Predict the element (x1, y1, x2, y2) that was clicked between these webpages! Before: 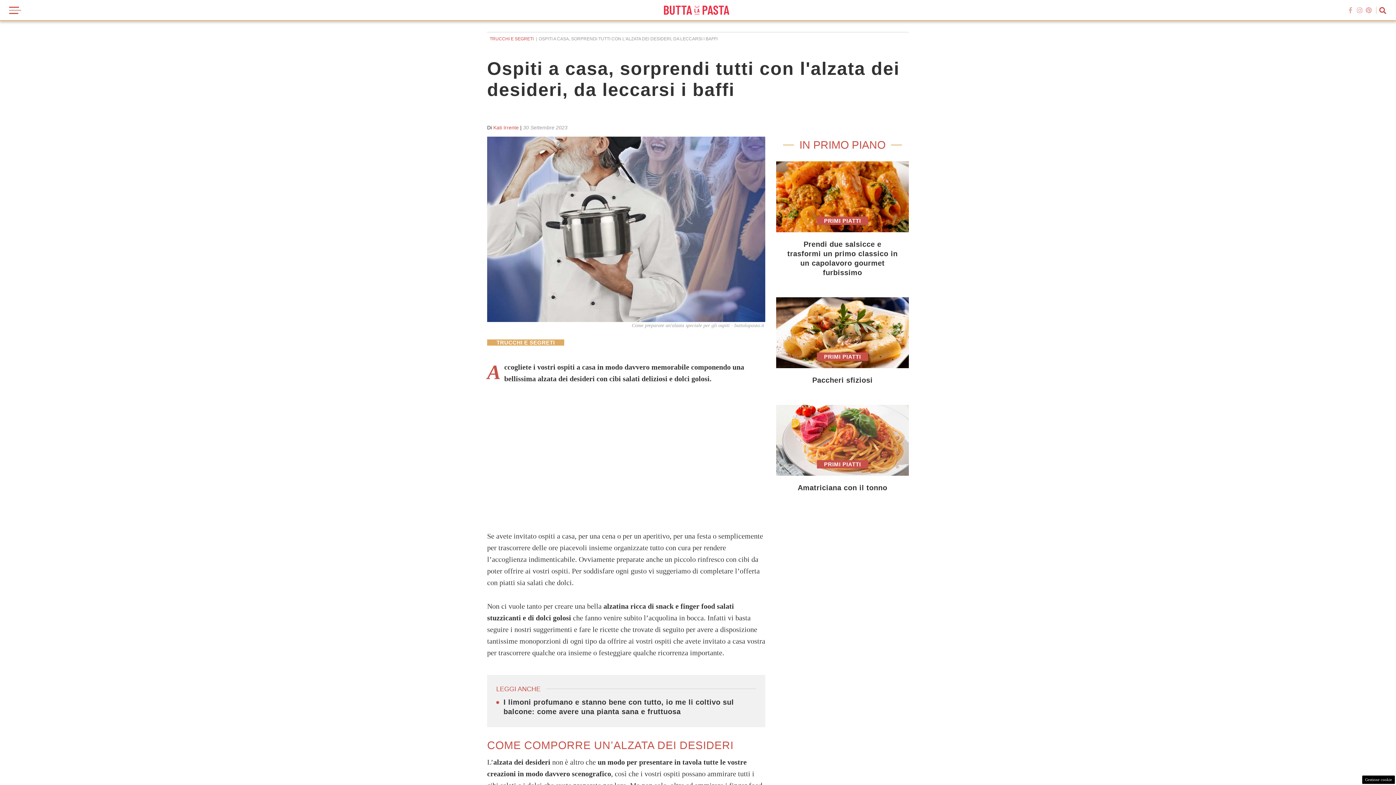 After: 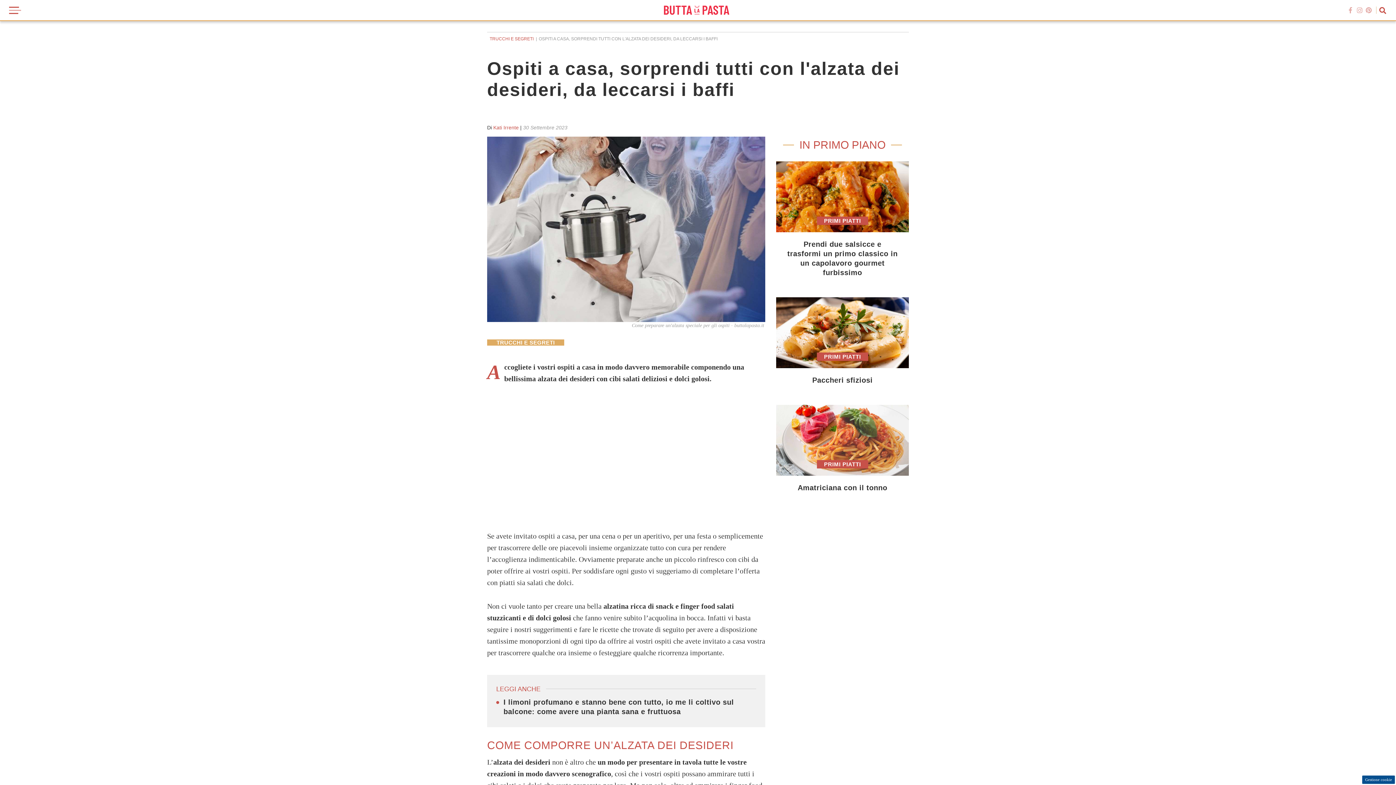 Action: bbox: (1362, 776, 1395, 784) label: Gestione cookie